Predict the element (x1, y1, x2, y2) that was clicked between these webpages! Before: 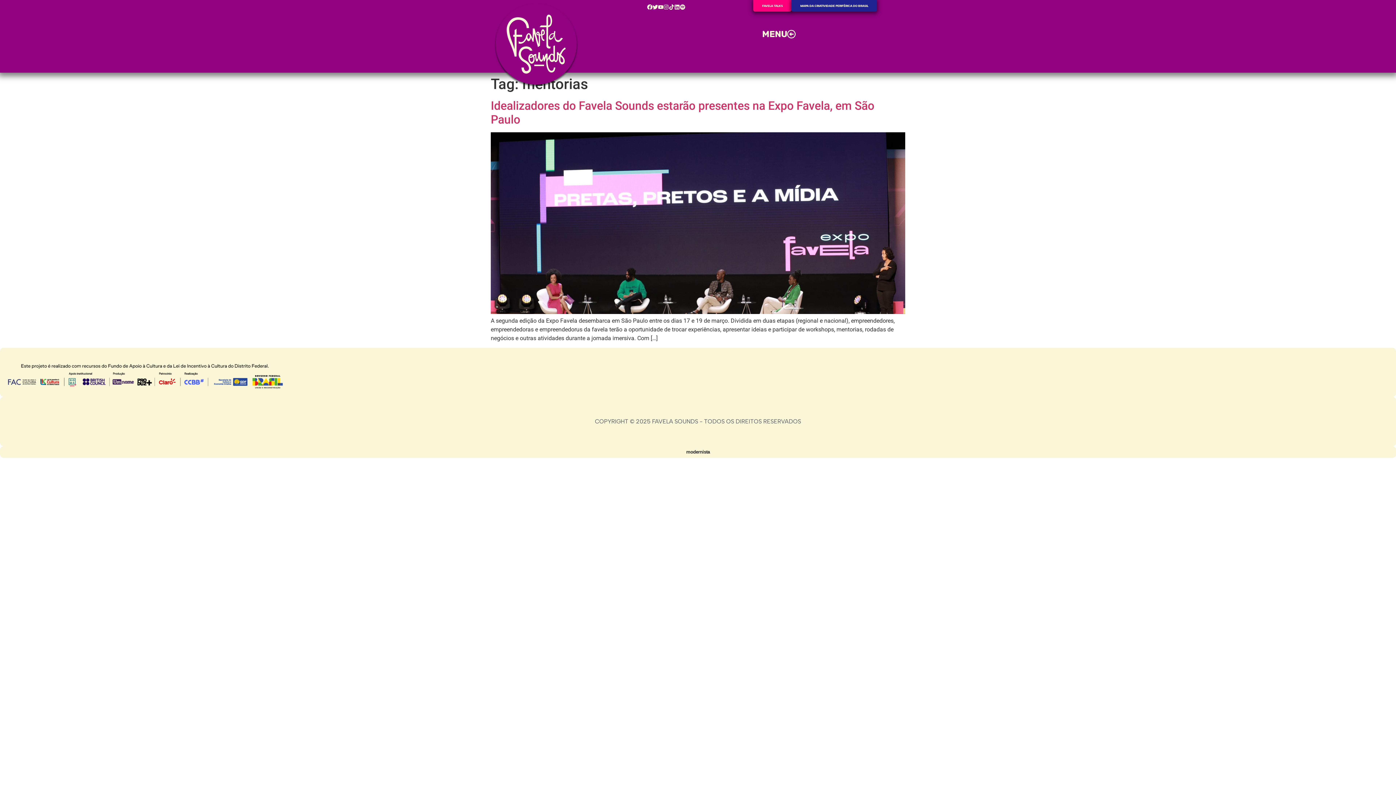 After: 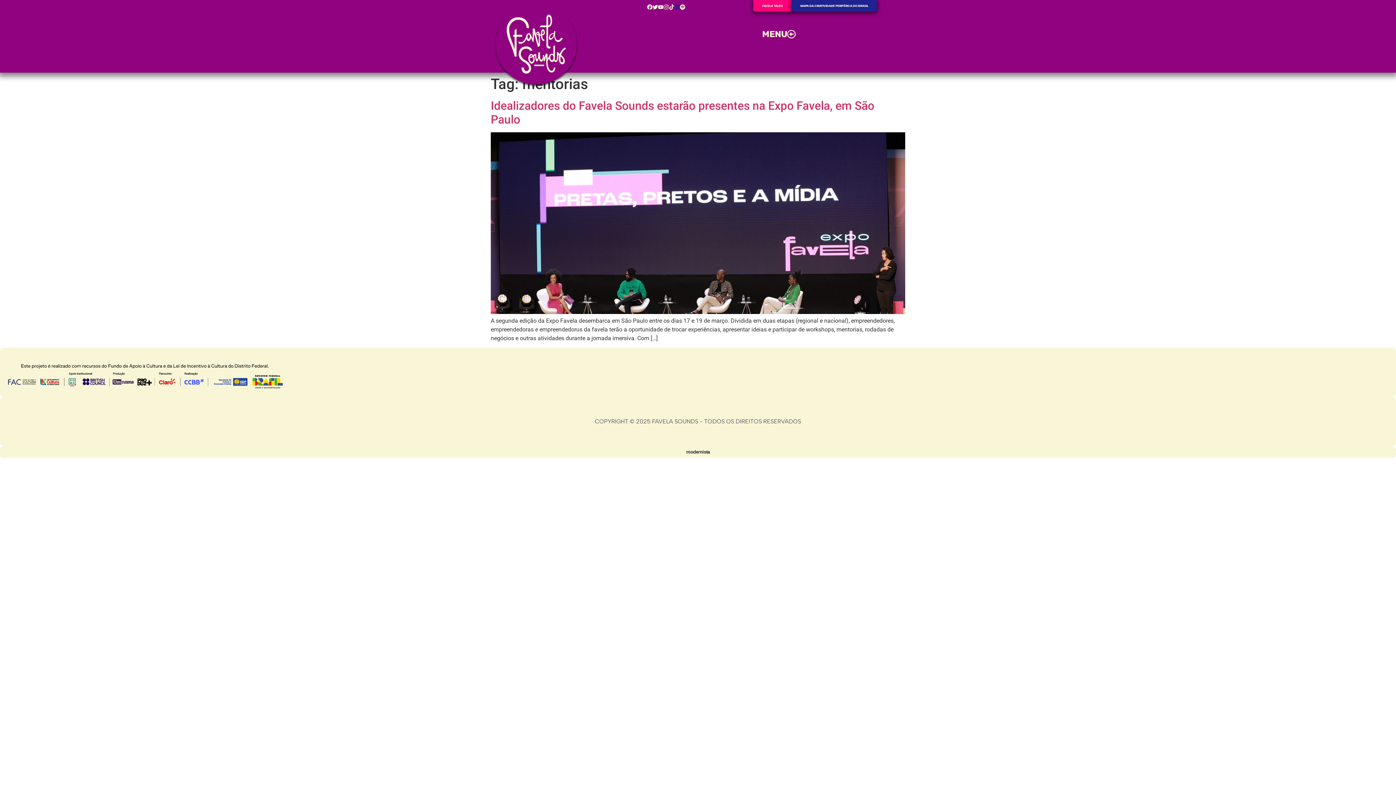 Action: bbox: (674, 4, 680, 9)